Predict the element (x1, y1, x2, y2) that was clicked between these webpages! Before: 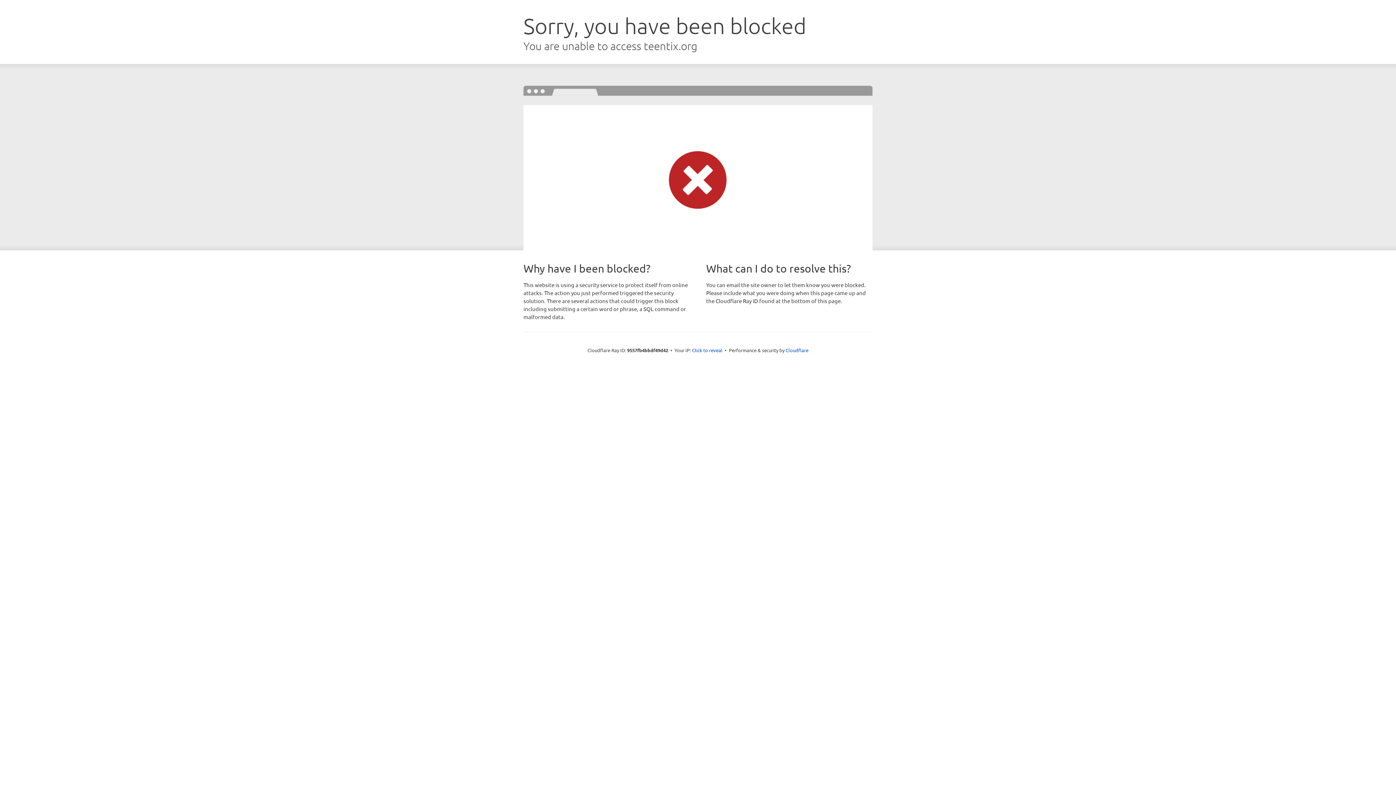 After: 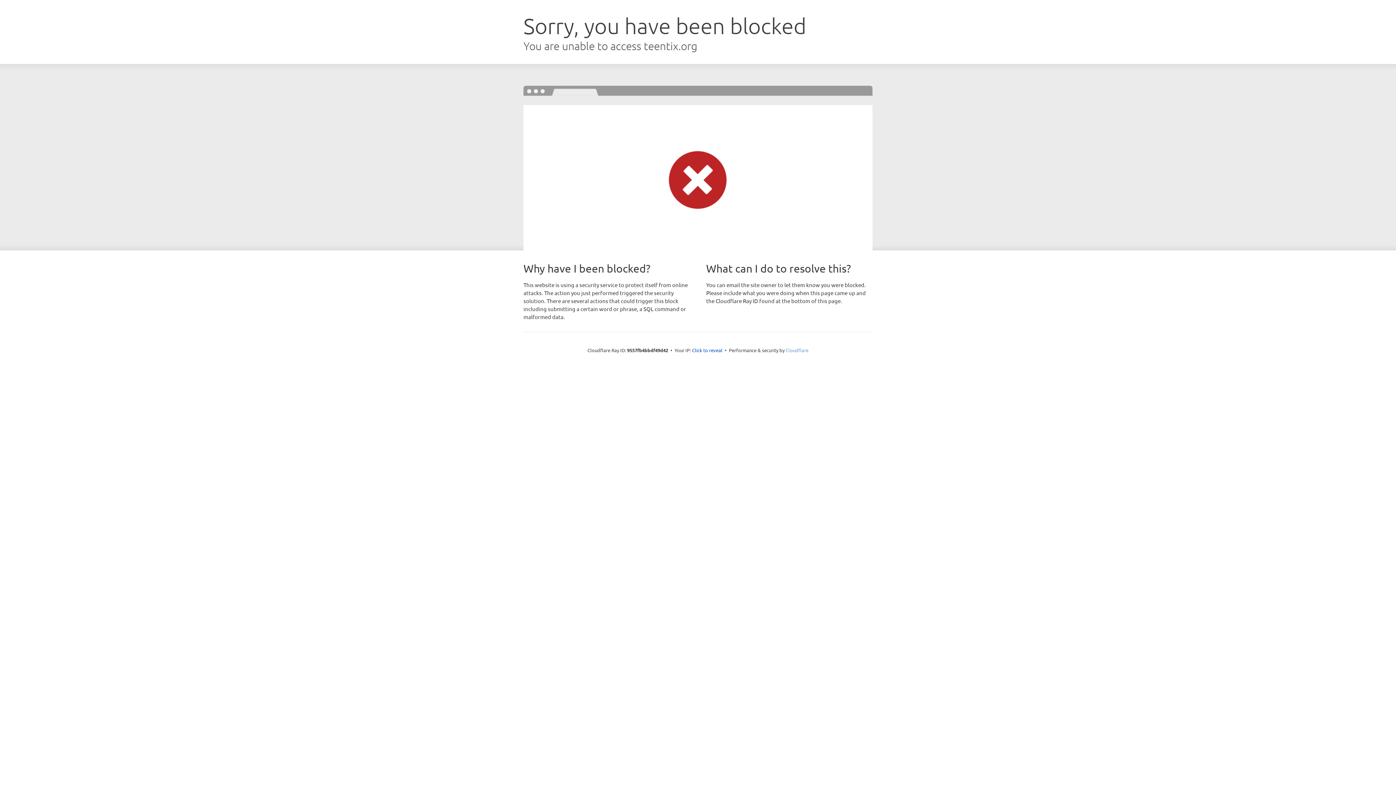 Action: bbox: (785, 347, 808, 353) label: Cloudflare